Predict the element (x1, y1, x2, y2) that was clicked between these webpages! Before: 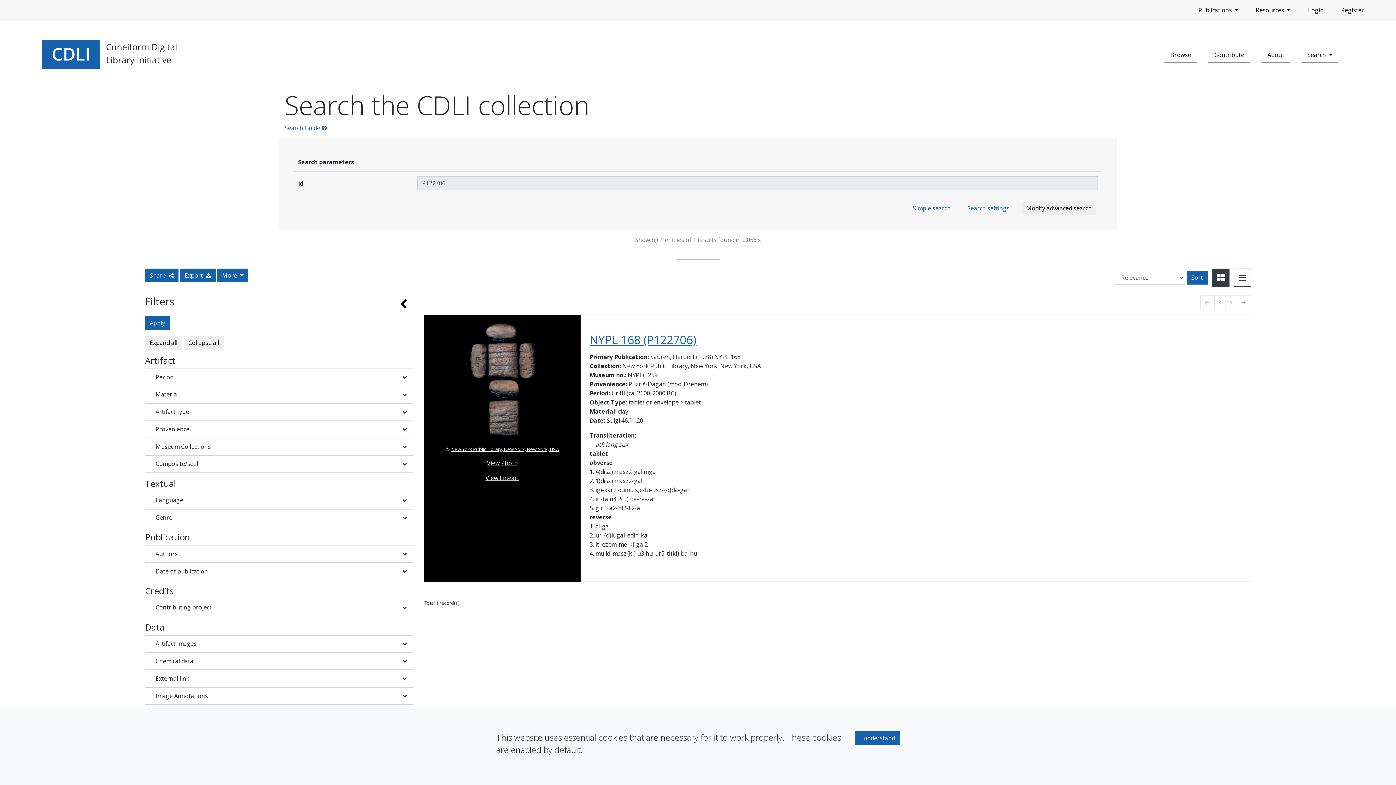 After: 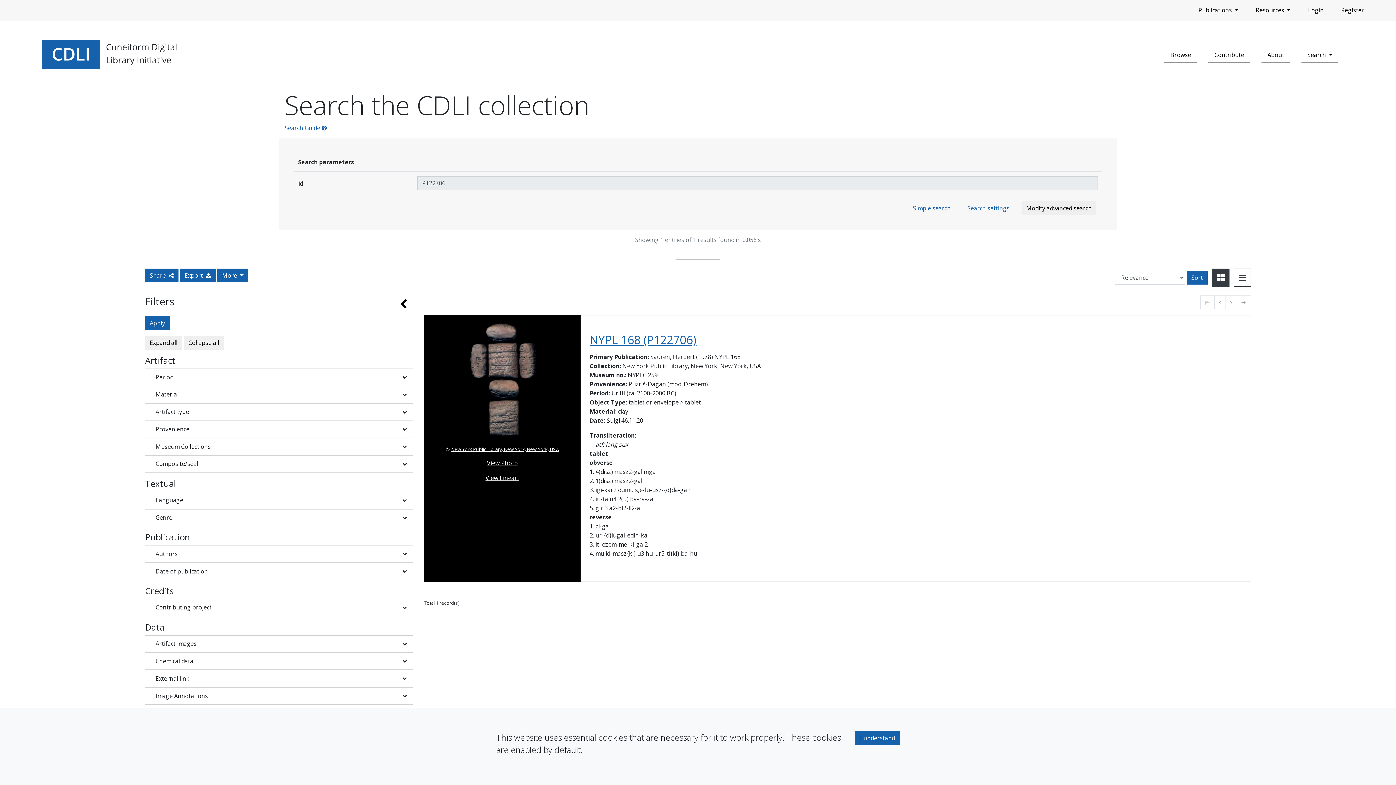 Action: bbox: (1214, 295, 1226, 309)